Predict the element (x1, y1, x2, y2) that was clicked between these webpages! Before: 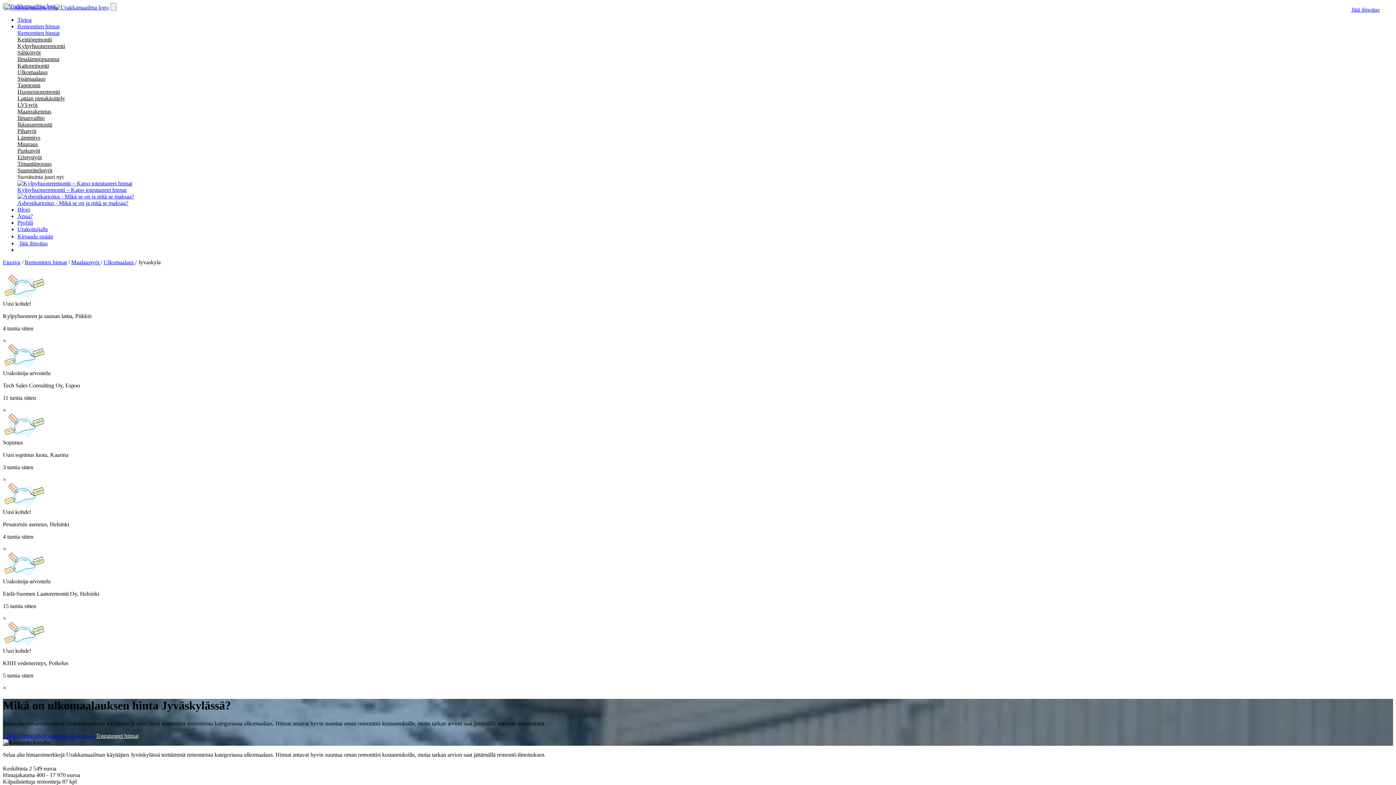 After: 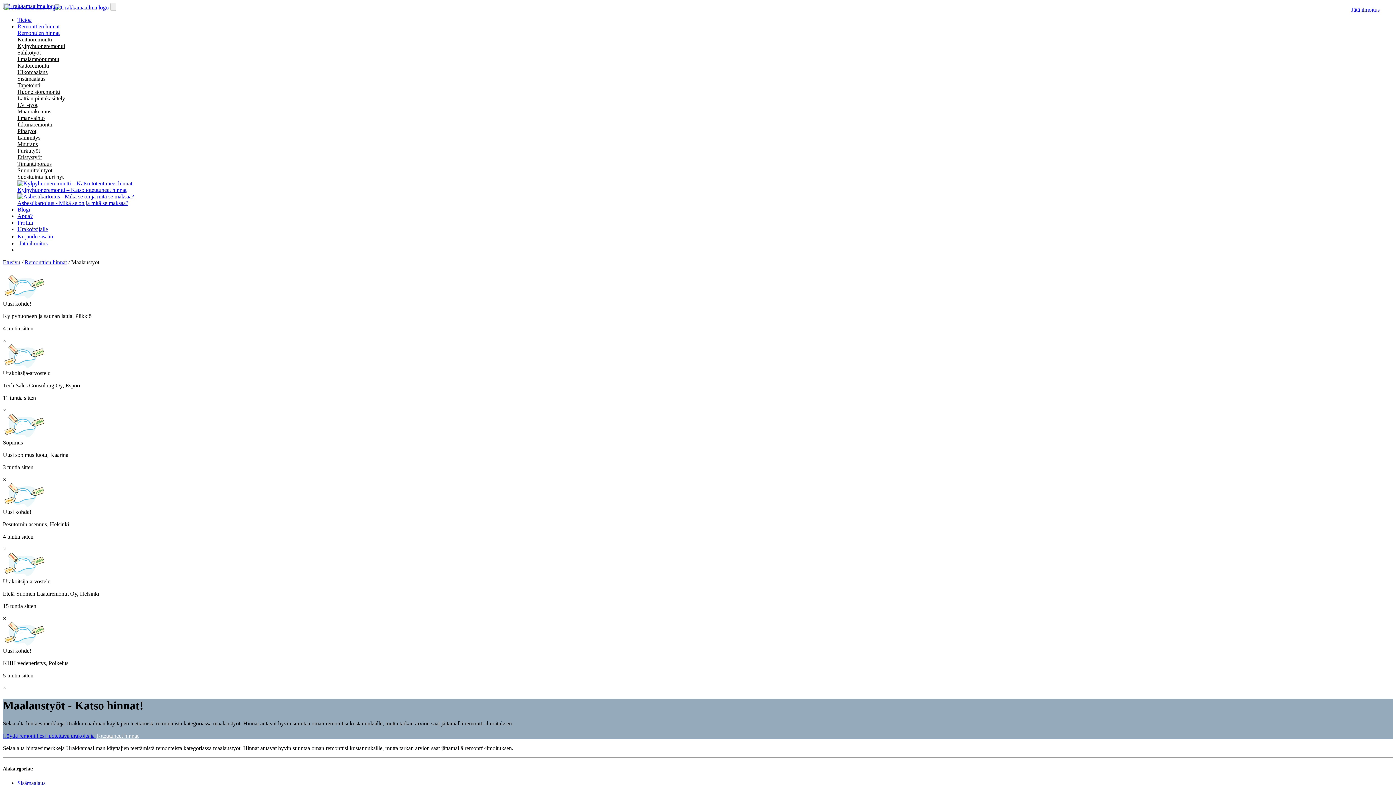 Action: label: Maalaustyöt  bbox: (71, 259, 100, 265)